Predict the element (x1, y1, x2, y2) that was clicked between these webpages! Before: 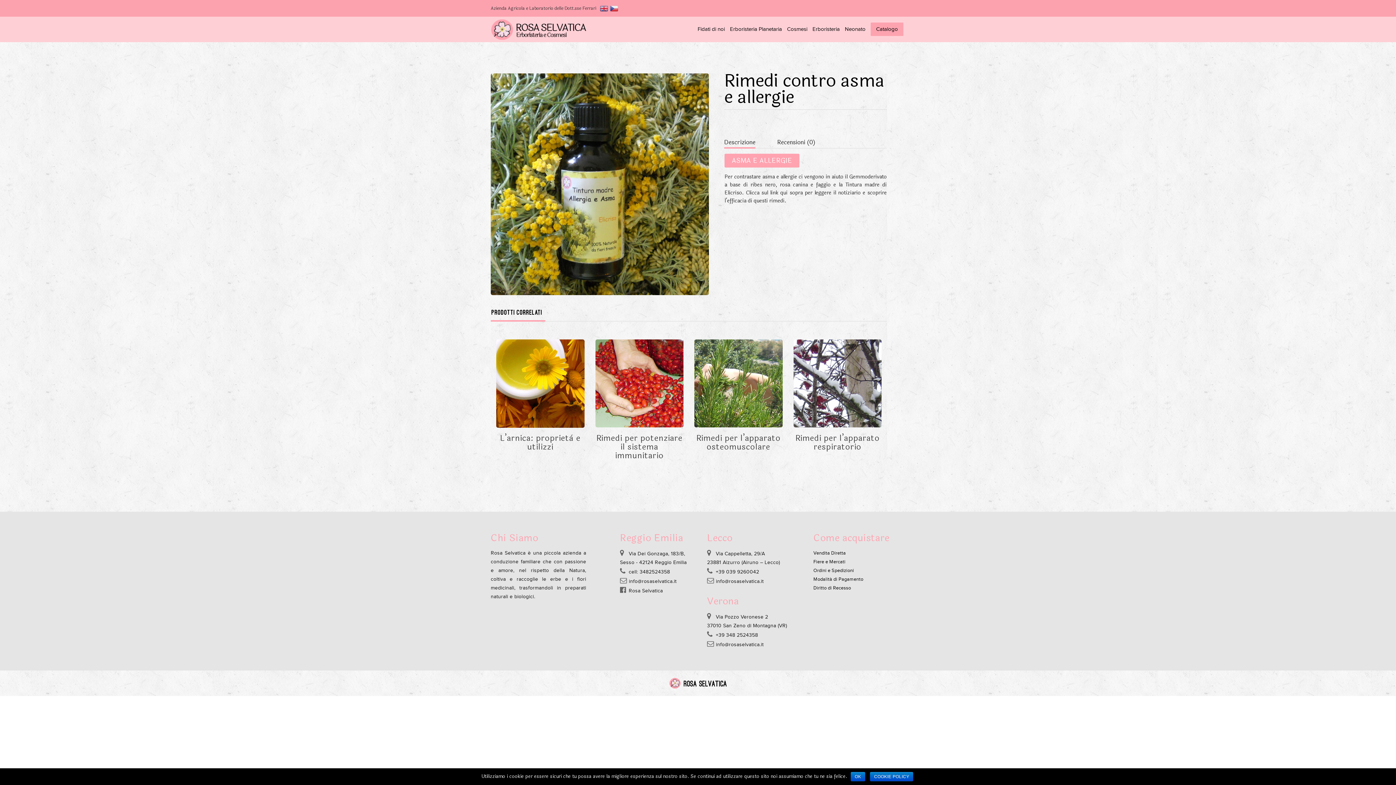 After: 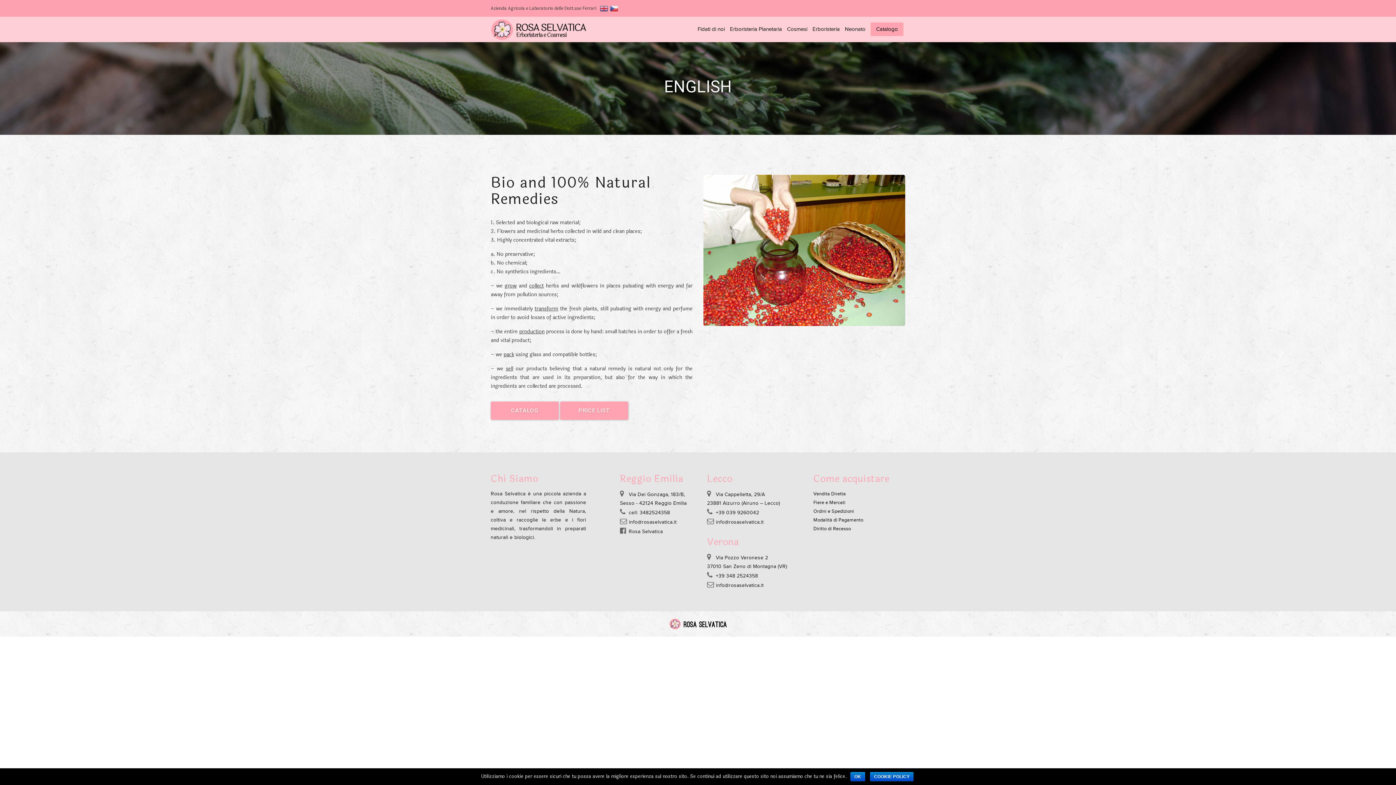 Action: bbox: (600, 4, 608, 12)